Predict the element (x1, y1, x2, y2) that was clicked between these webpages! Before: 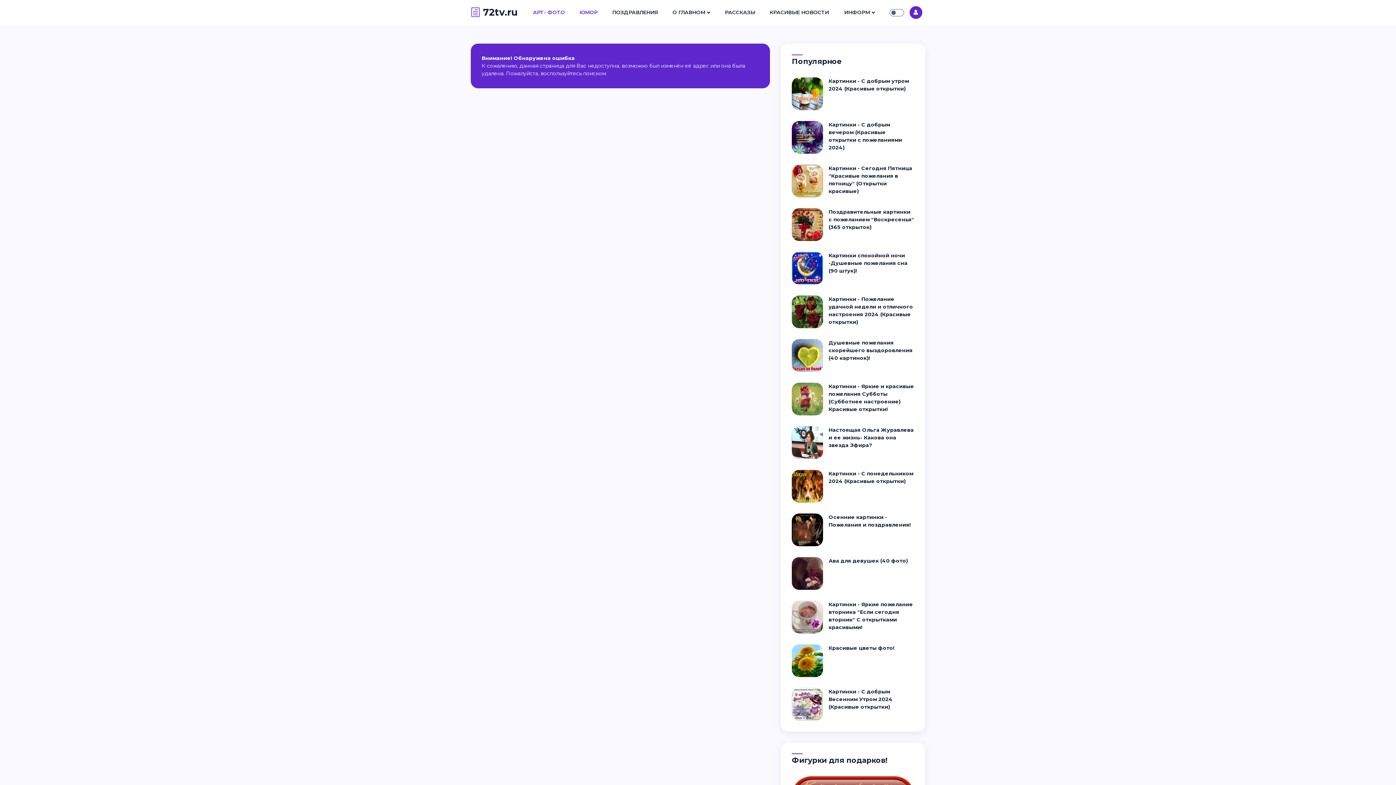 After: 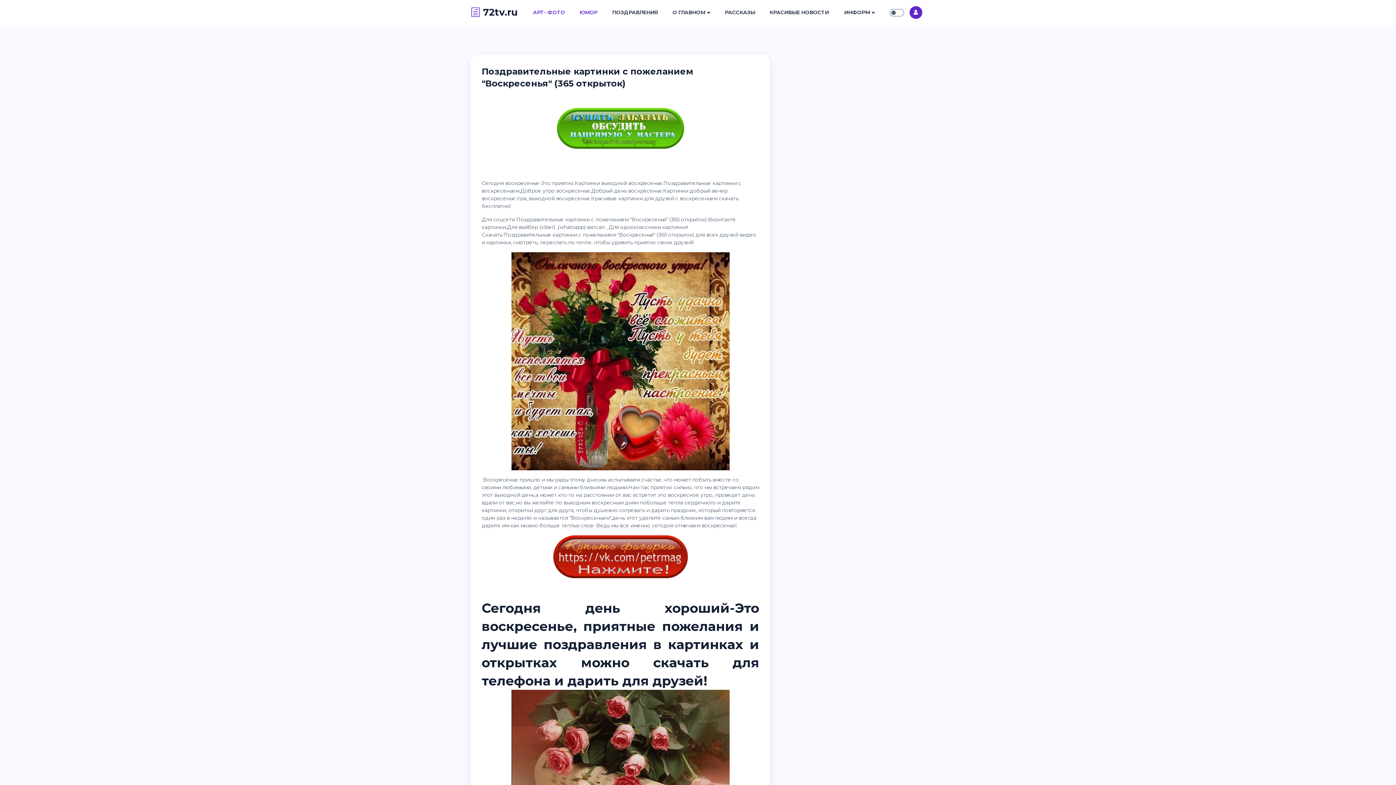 Action: bbox: (792, 220, 823, 227)